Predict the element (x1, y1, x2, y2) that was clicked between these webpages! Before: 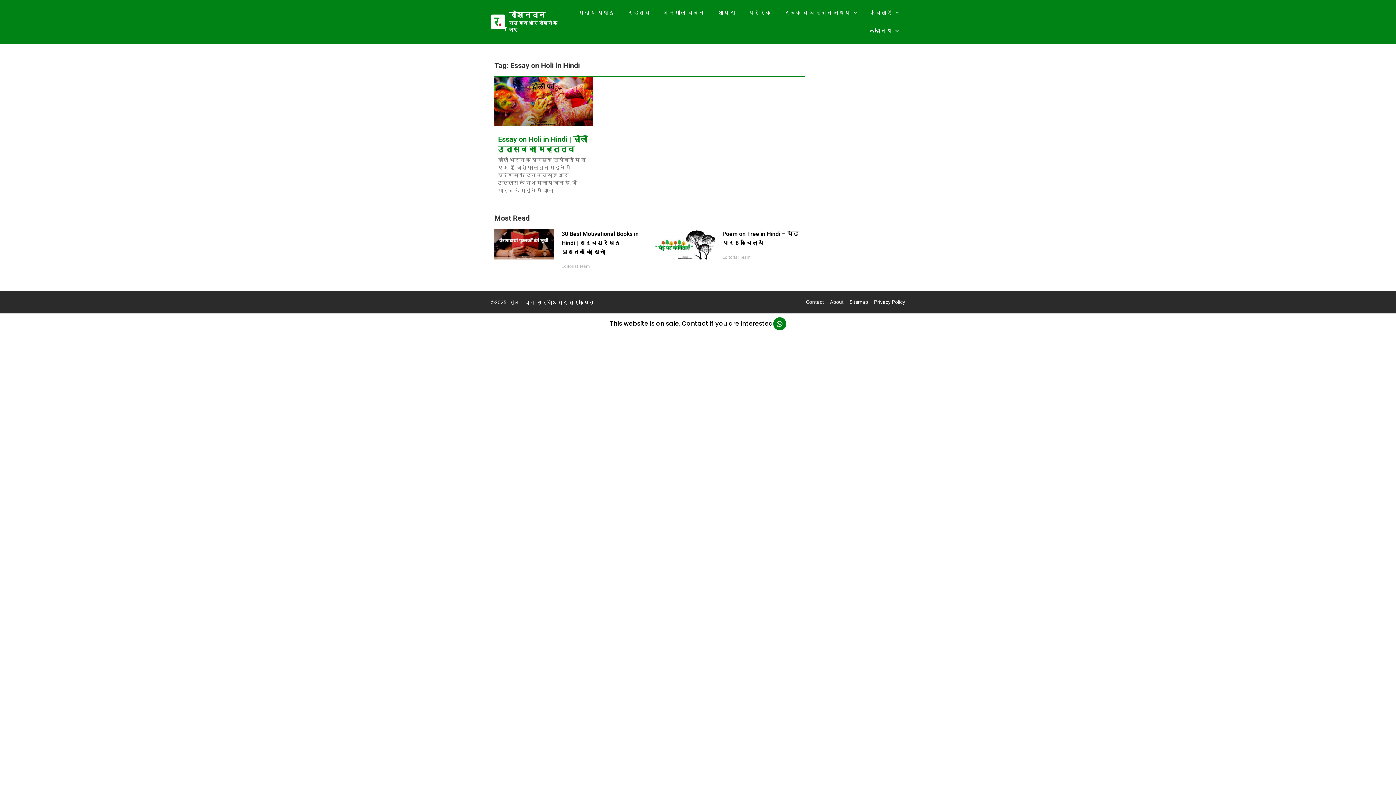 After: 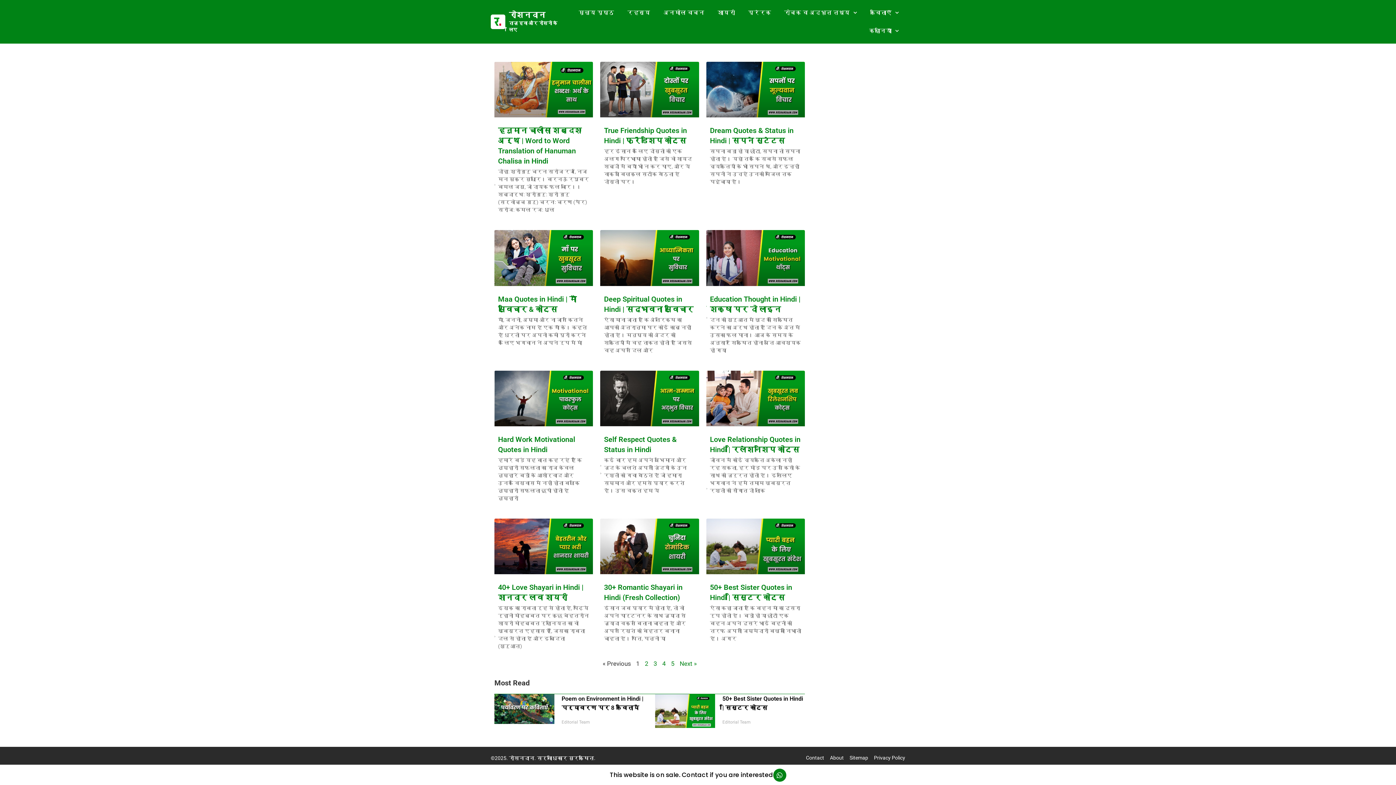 Action: bbox: (572, 3, 621, 21) label: मुख्य पृष्ठ